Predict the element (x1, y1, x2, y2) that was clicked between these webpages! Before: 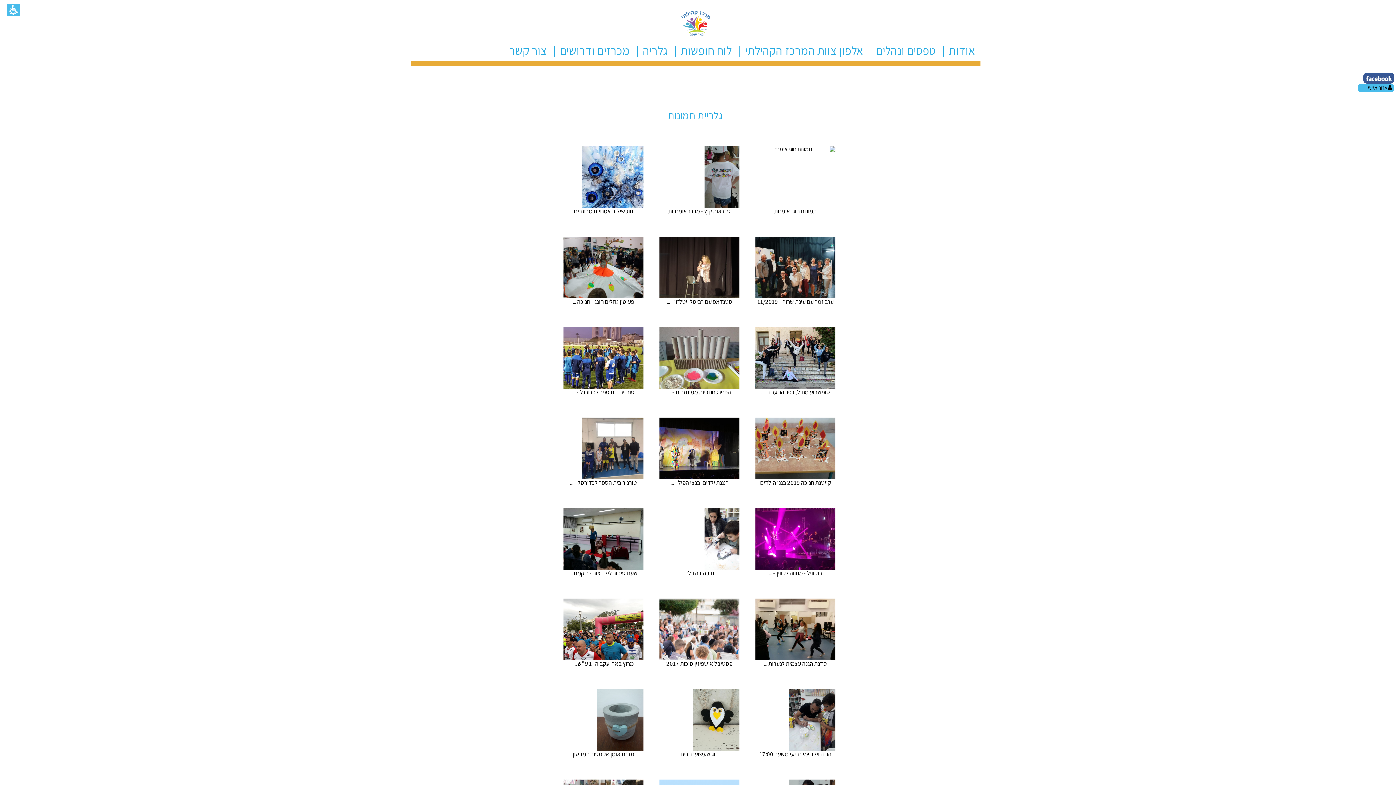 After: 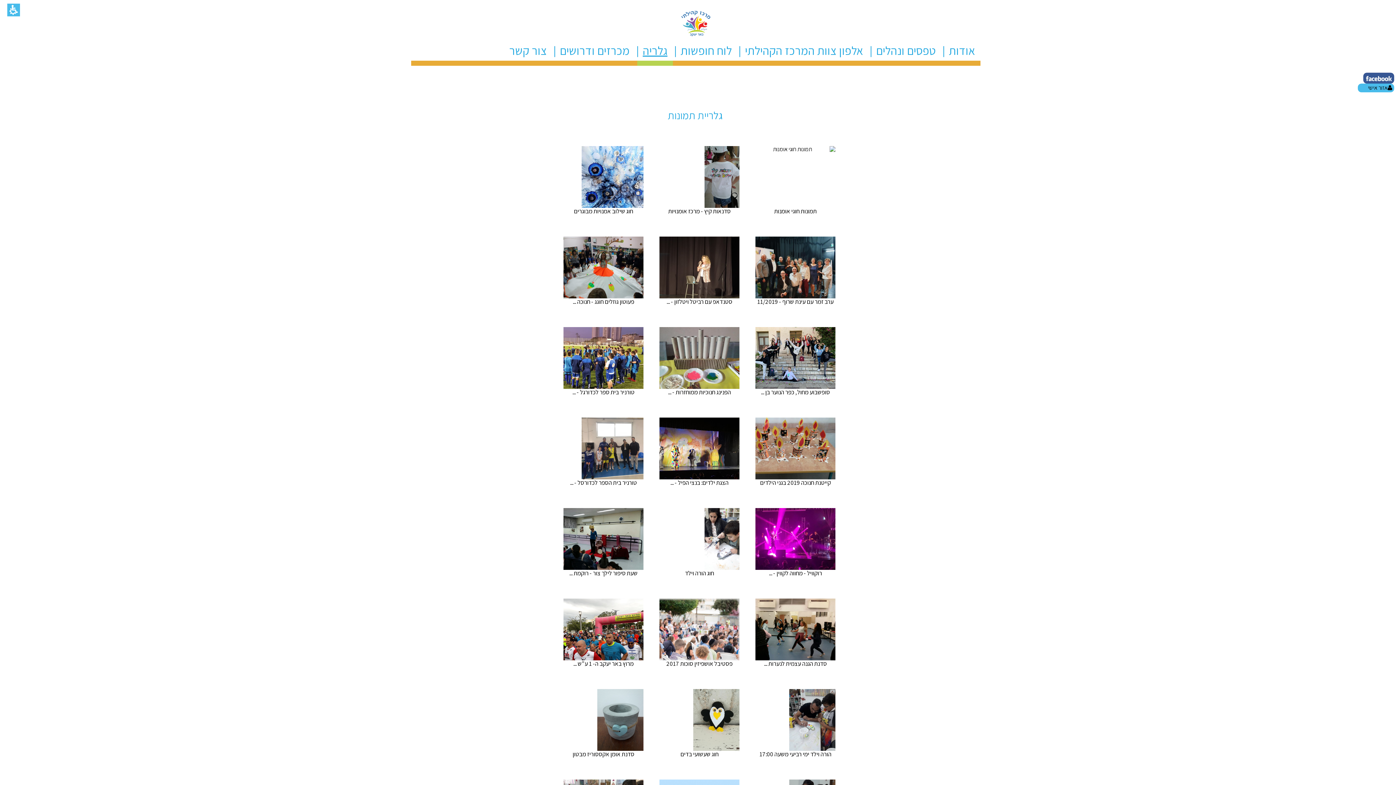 Action: bbox: (637, 46, 673, 59) label: גלריה